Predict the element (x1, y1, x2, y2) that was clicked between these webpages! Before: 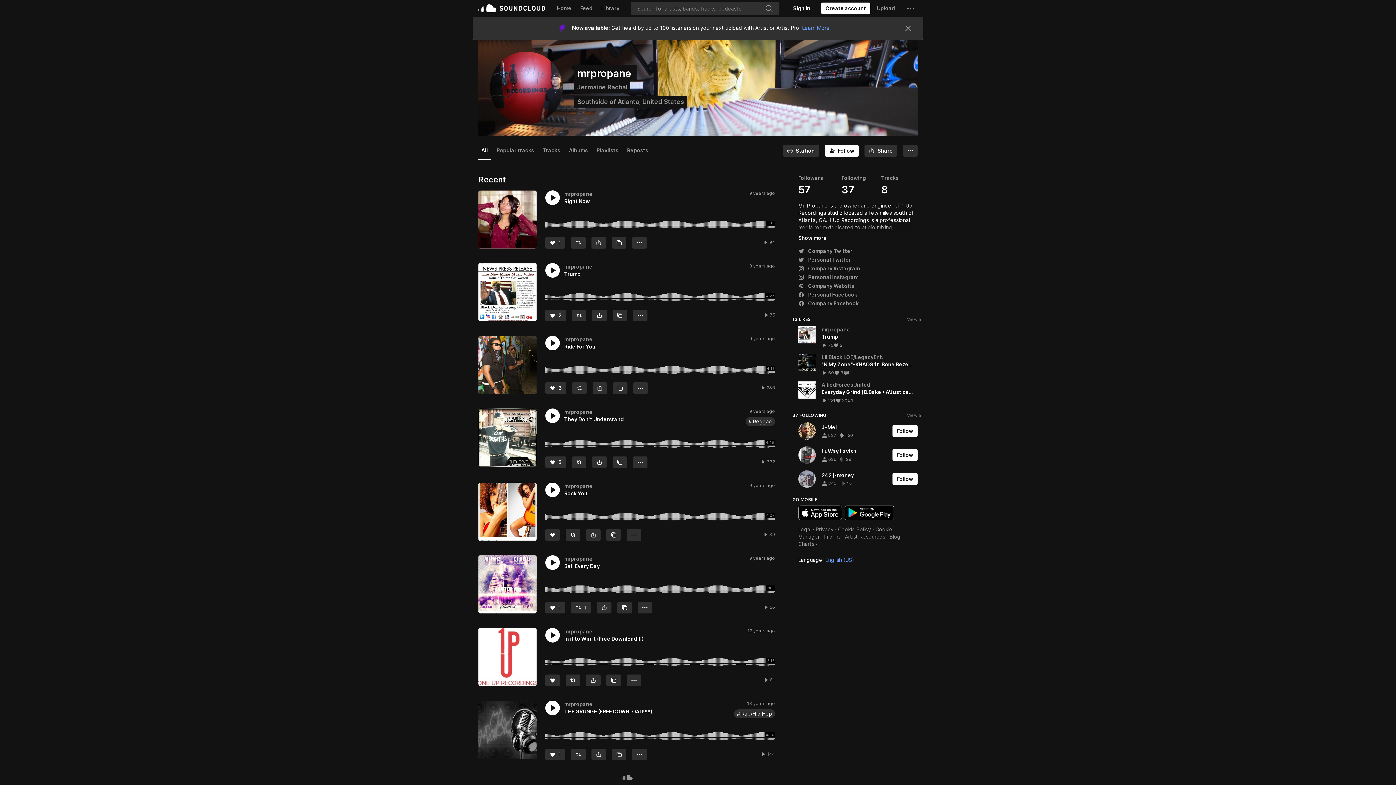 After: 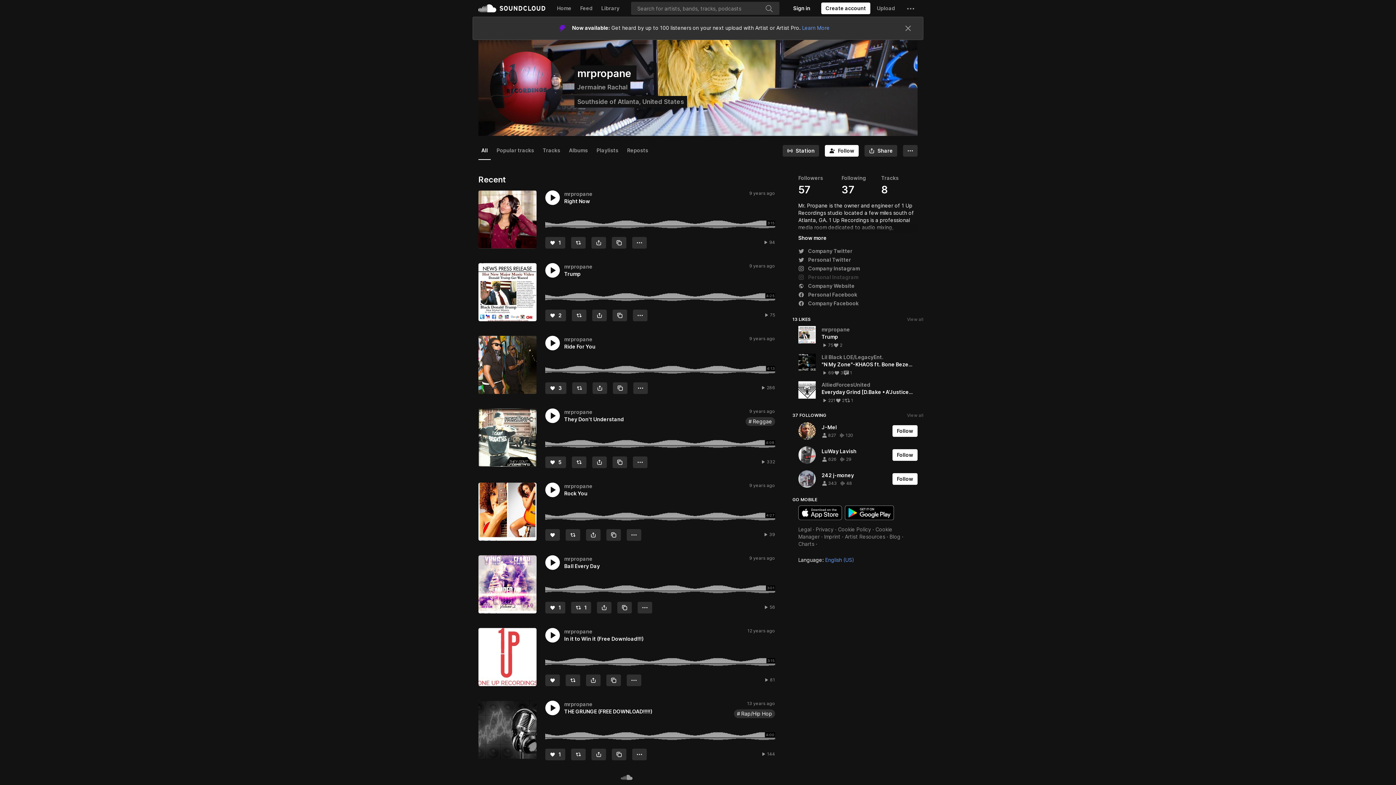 Action: label:  Personal Instagram bbox: (798, 274, 858, 280)